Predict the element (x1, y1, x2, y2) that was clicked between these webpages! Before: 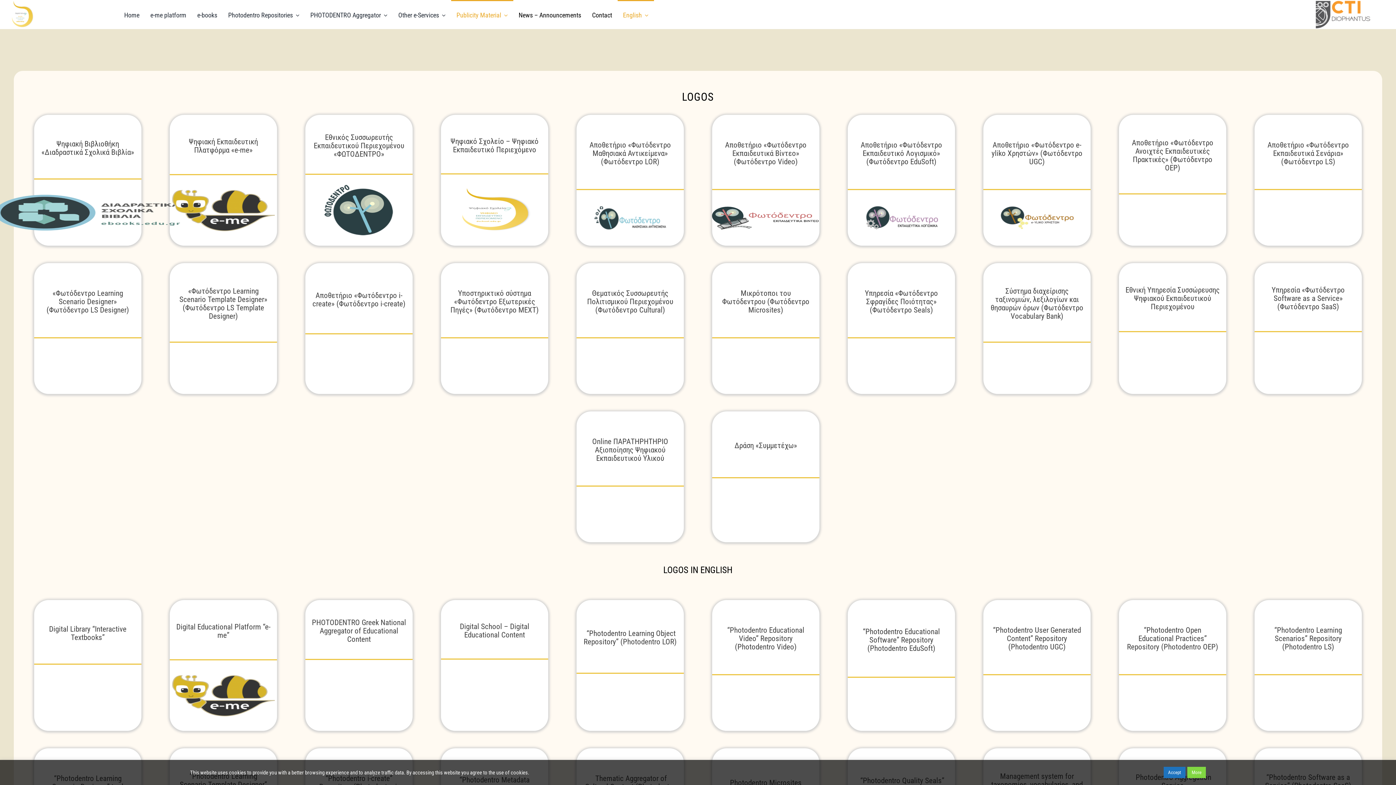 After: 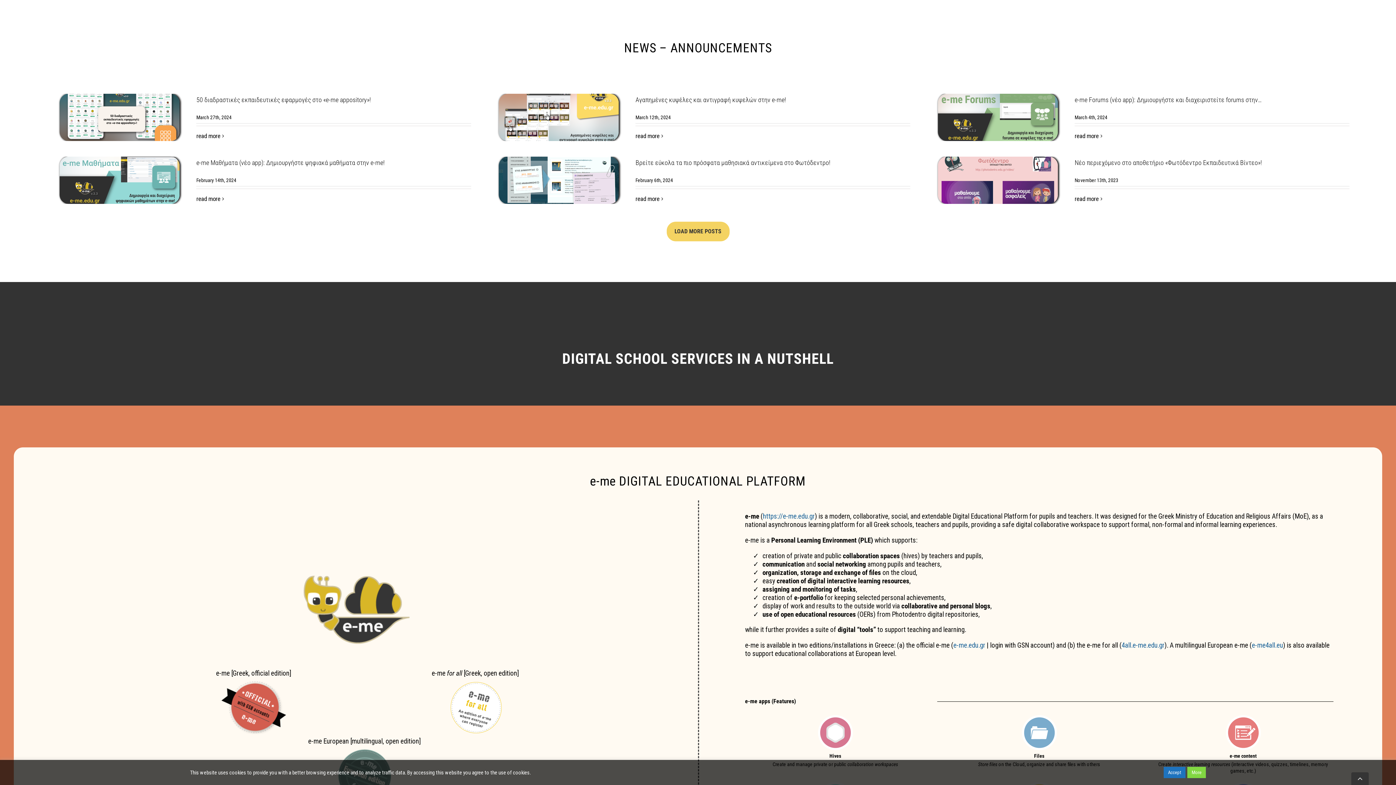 Action: label: News – Announcements bbox: (513, 0, 586, 29)